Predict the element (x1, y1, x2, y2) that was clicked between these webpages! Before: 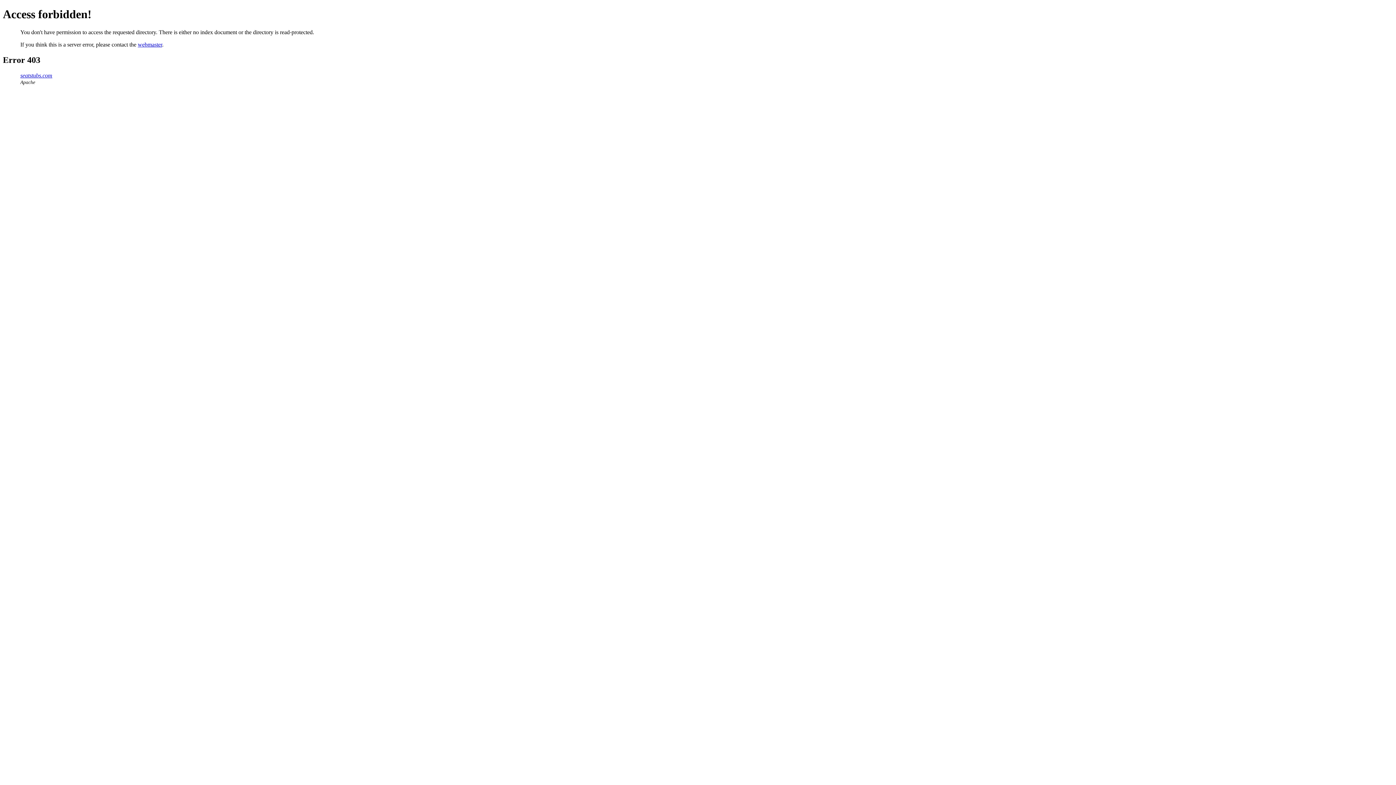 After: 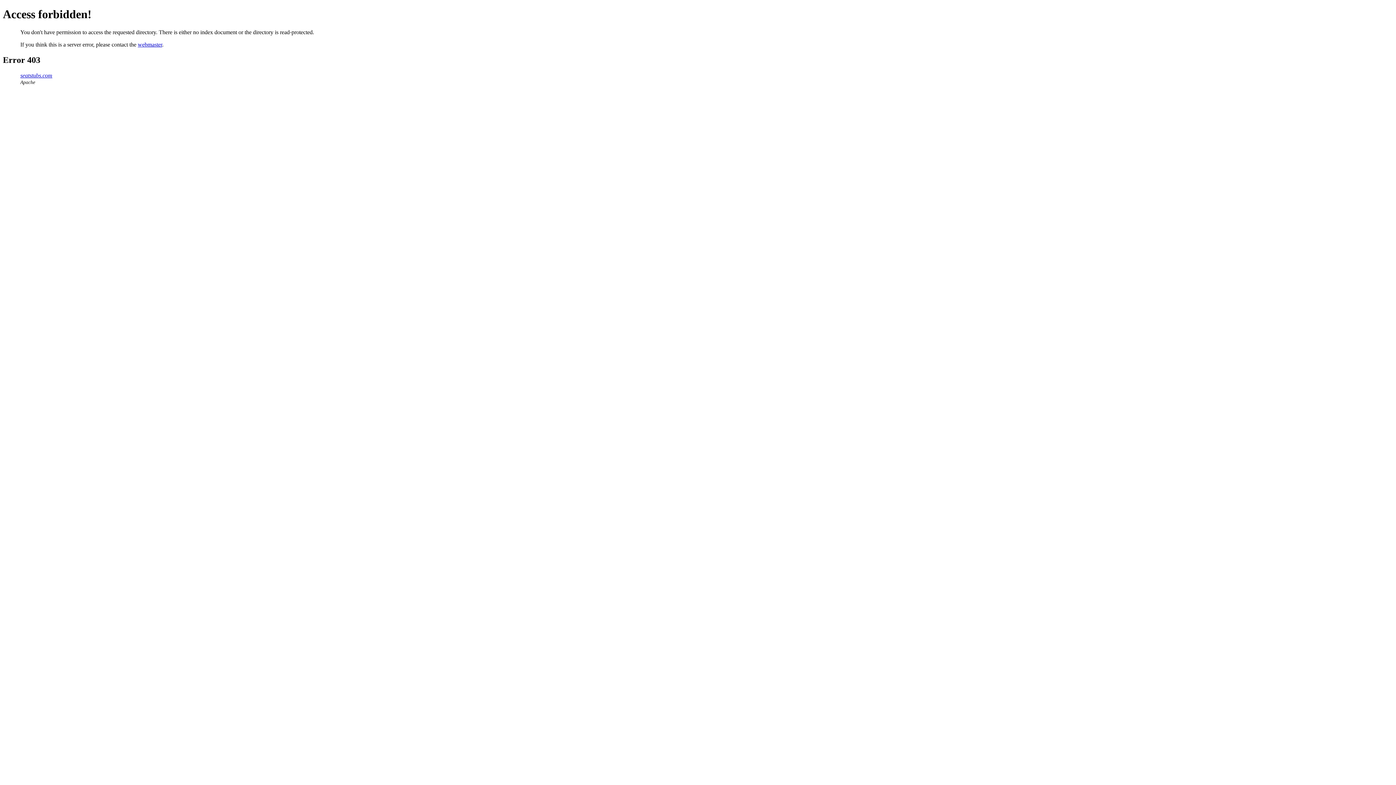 Action: label: webmaster bbox: (137, 41, 162, 47)